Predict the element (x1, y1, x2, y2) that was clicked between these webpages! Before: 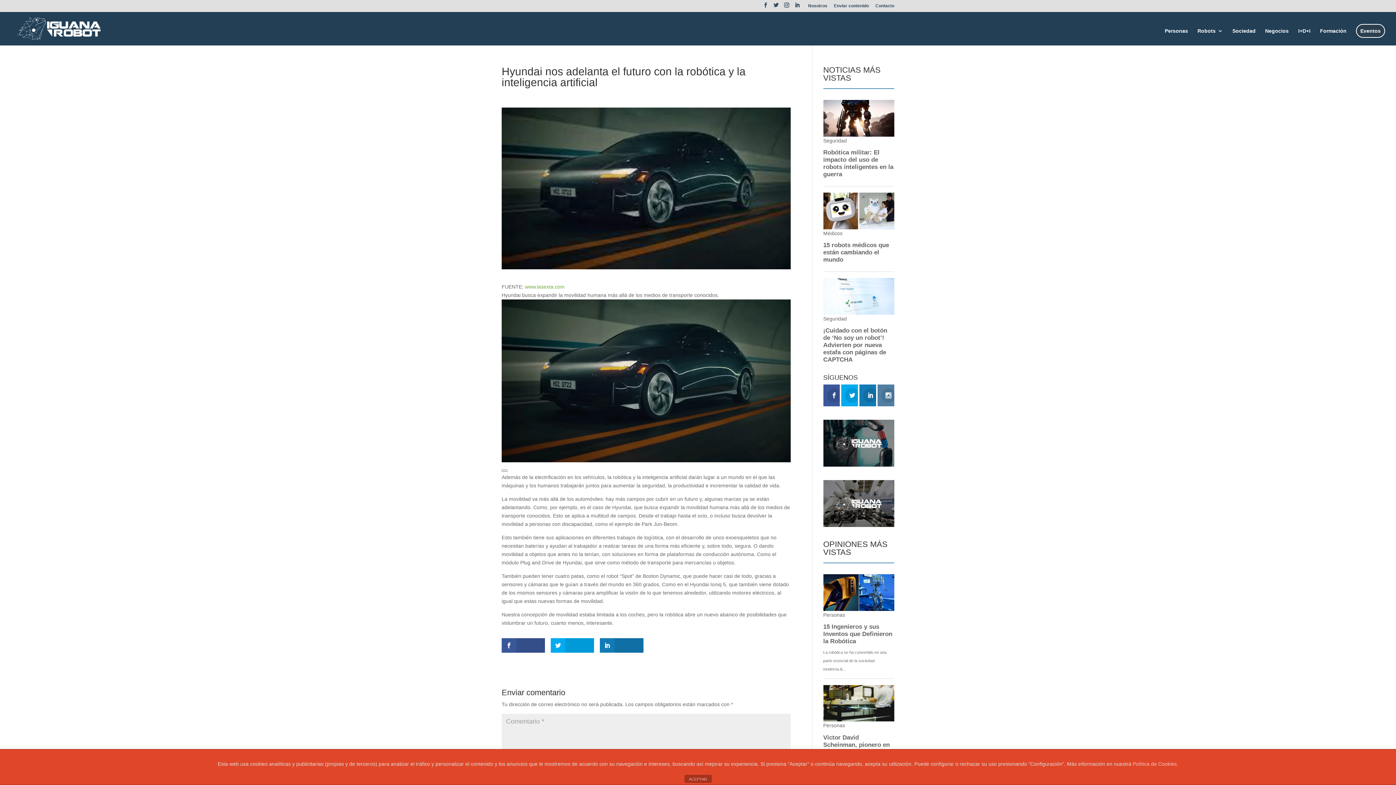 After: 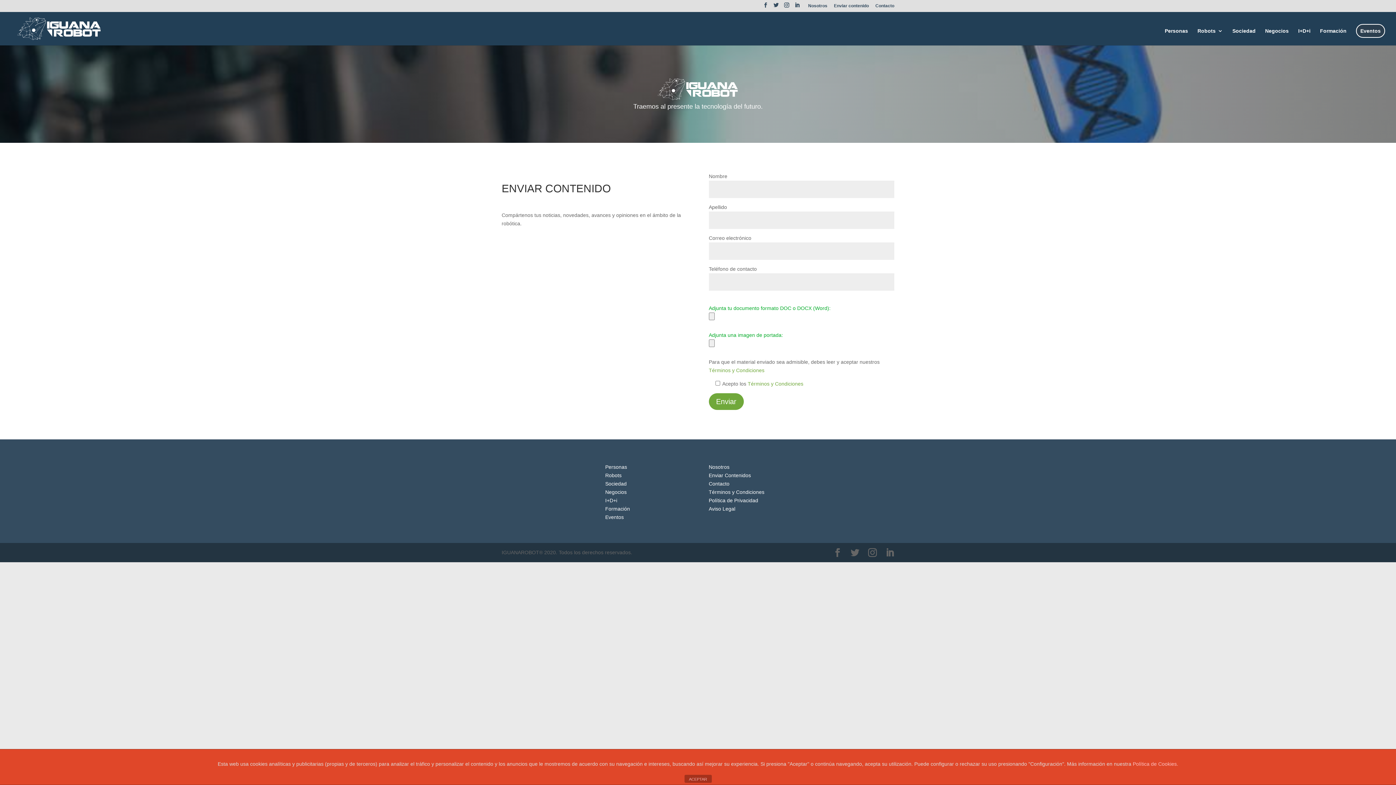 Action: bbox: (834, 3, 869, 11) label: Enviar contenido